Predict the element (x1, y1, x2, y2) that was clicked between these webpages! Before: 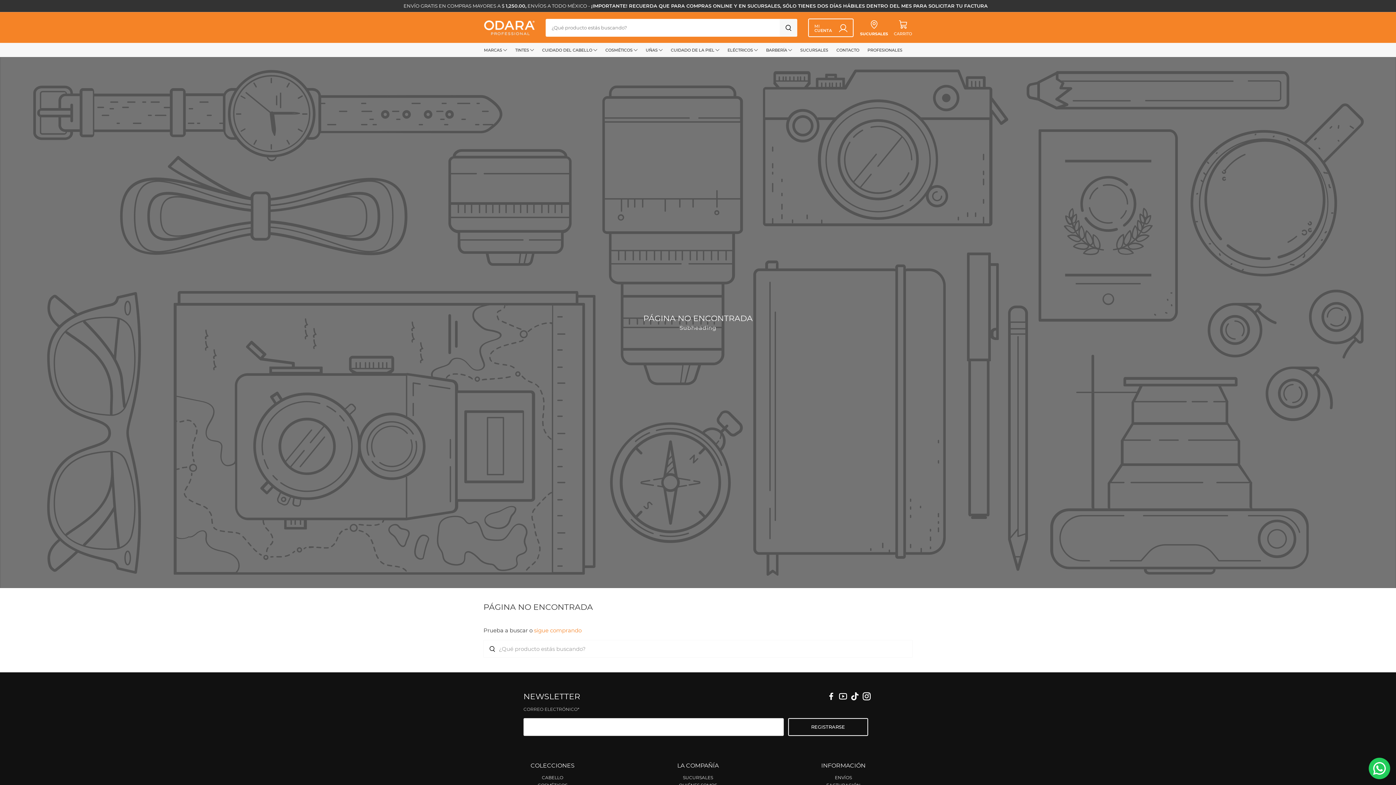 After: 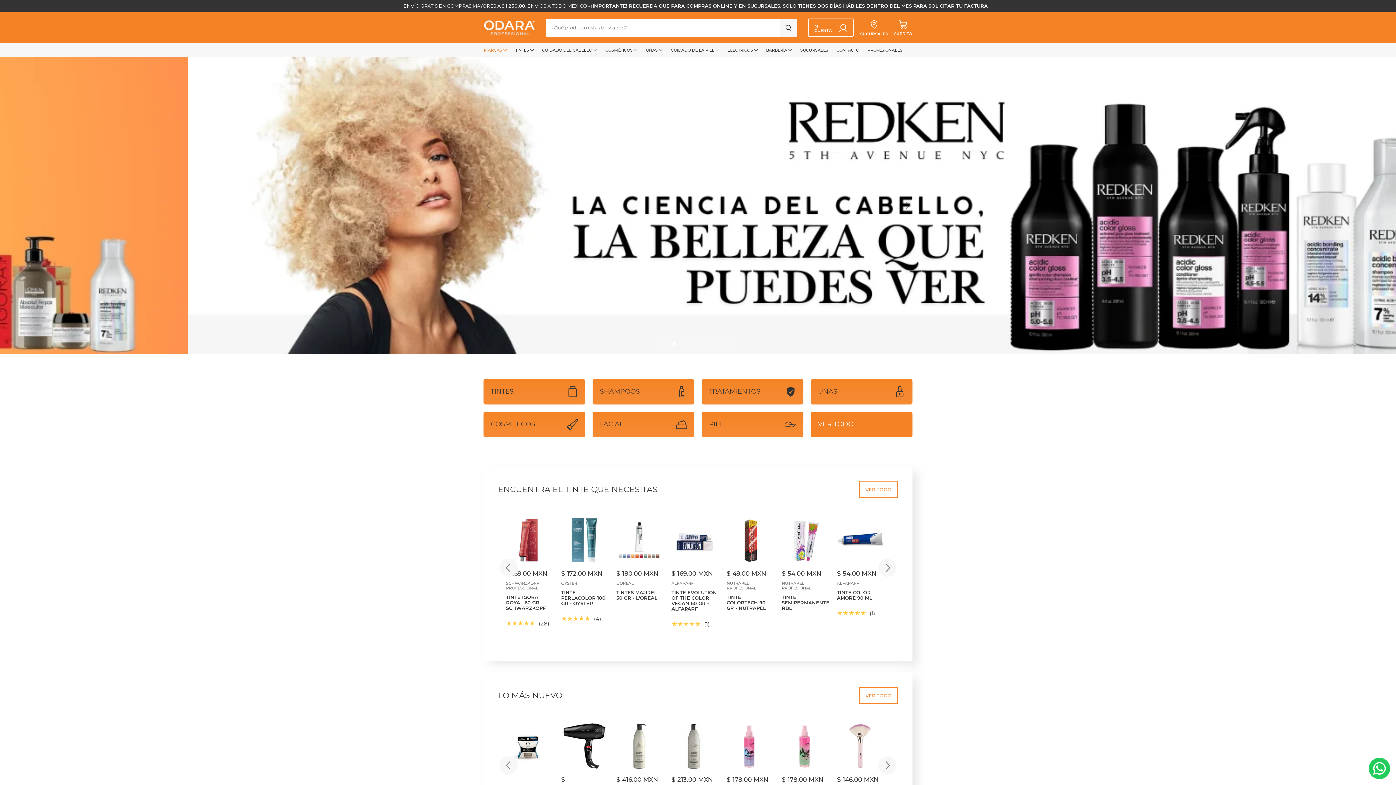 Action: bbox: (480, 43, 511, 57) label: MARCAS